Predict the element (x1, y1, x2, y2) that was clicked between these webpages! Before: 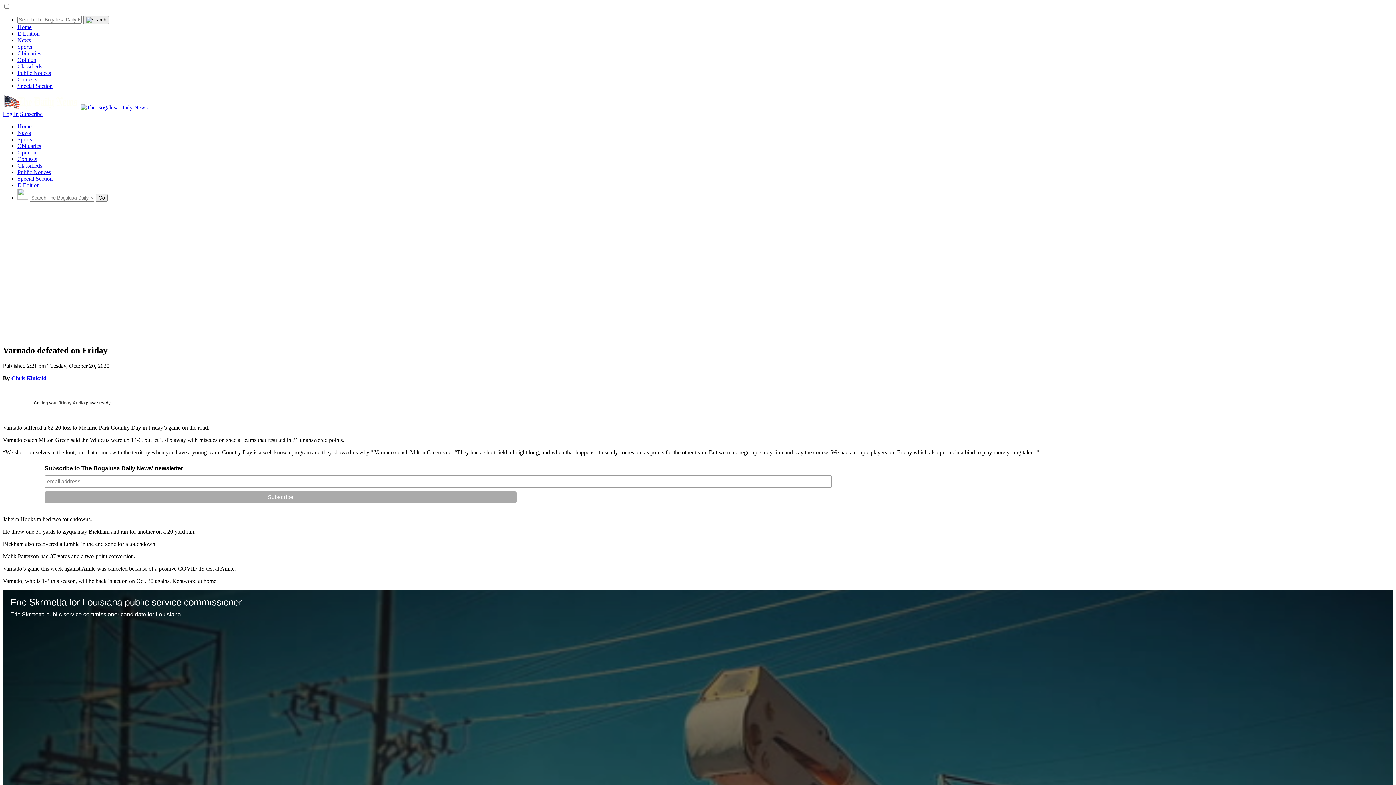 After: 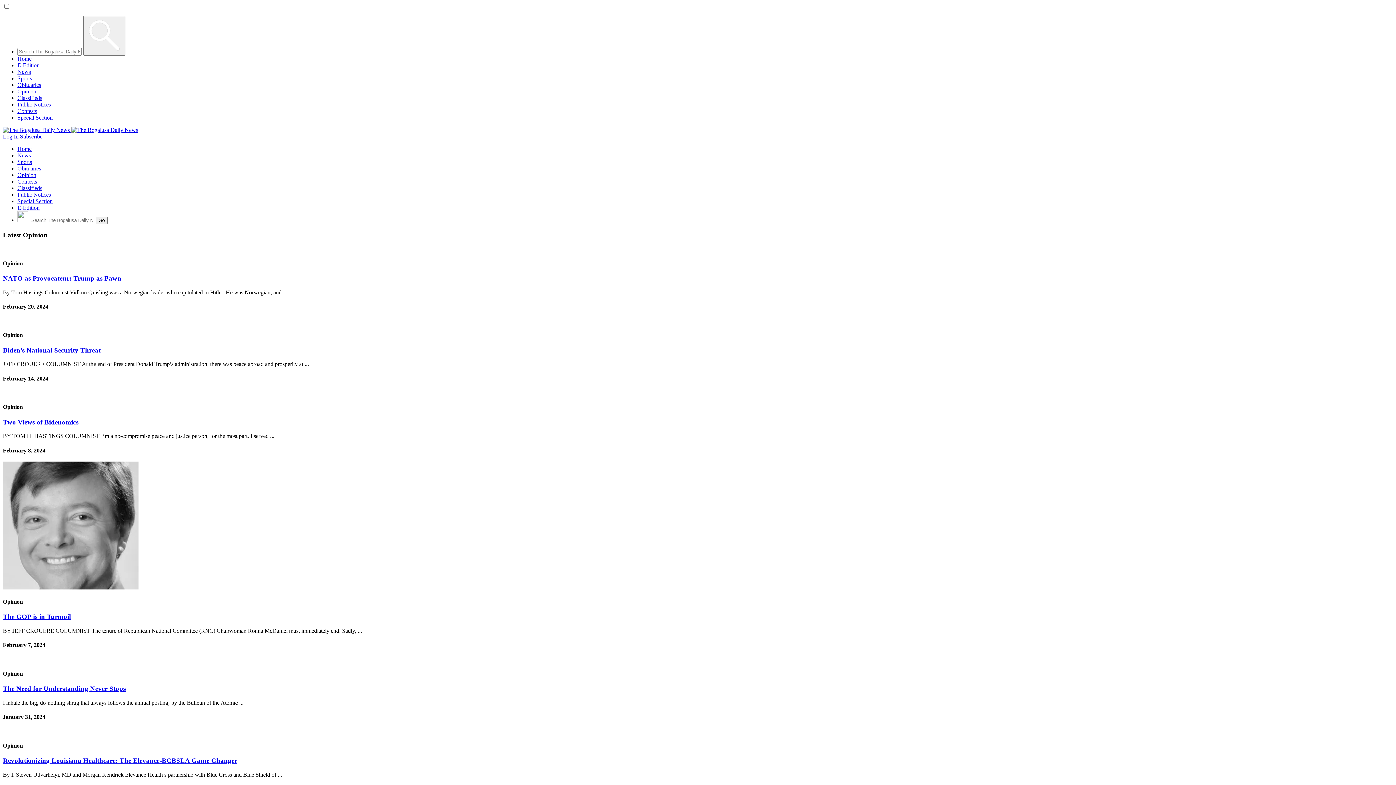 Action: bbox: (17, 149, 36, 155) label: Opinion